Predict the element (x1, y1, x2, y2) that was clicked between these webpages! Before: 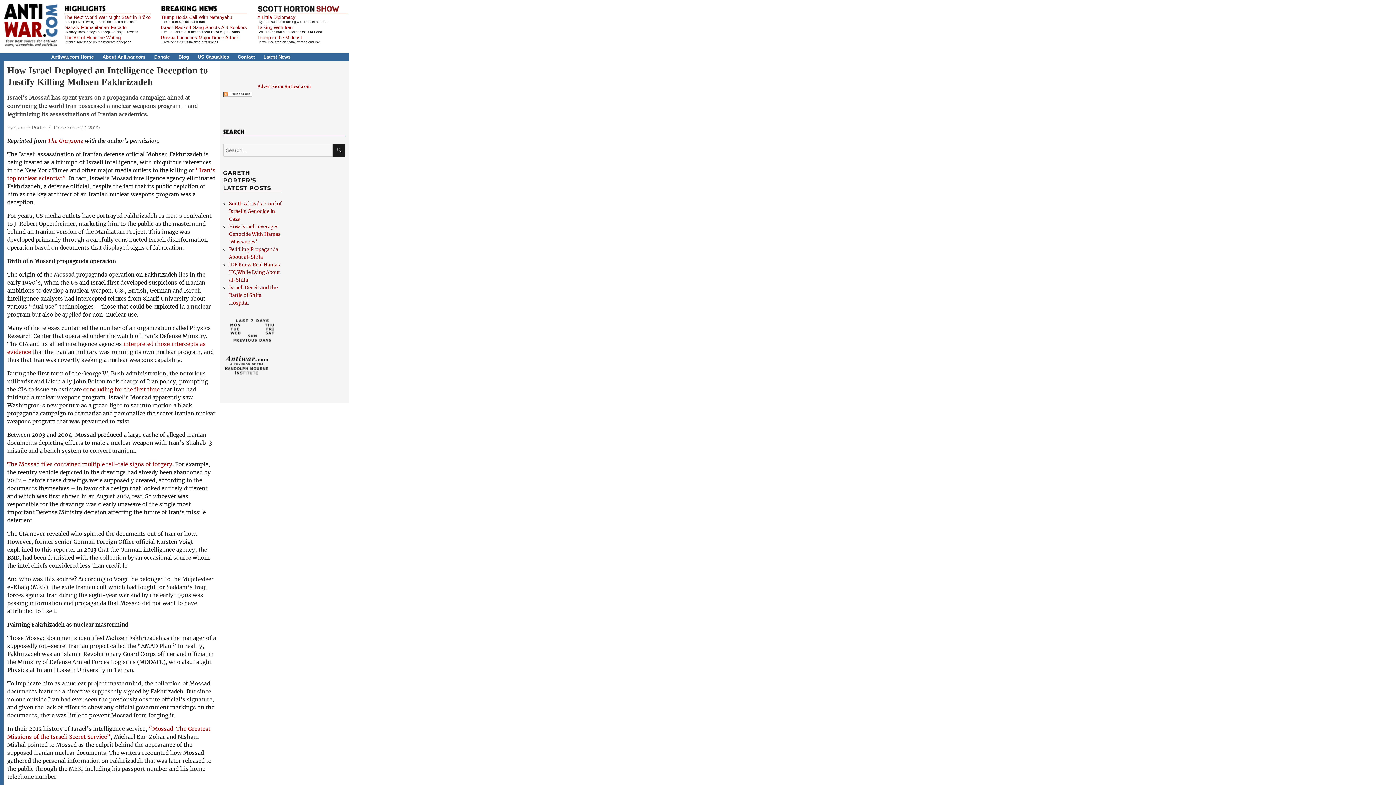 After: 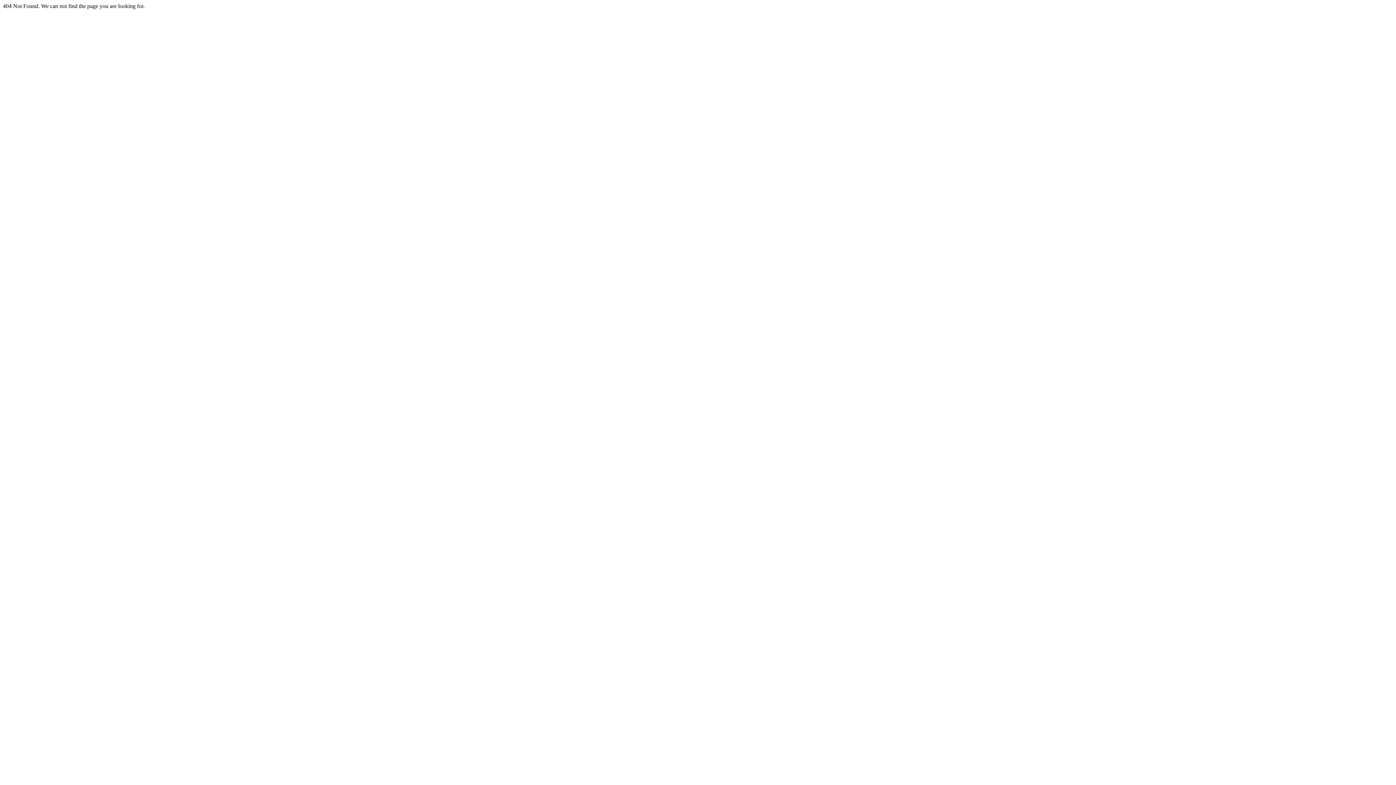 Action: bbox: (7, 460, 173, 467) label: The Mossad files contained multiple tell-tale signs of forgery.